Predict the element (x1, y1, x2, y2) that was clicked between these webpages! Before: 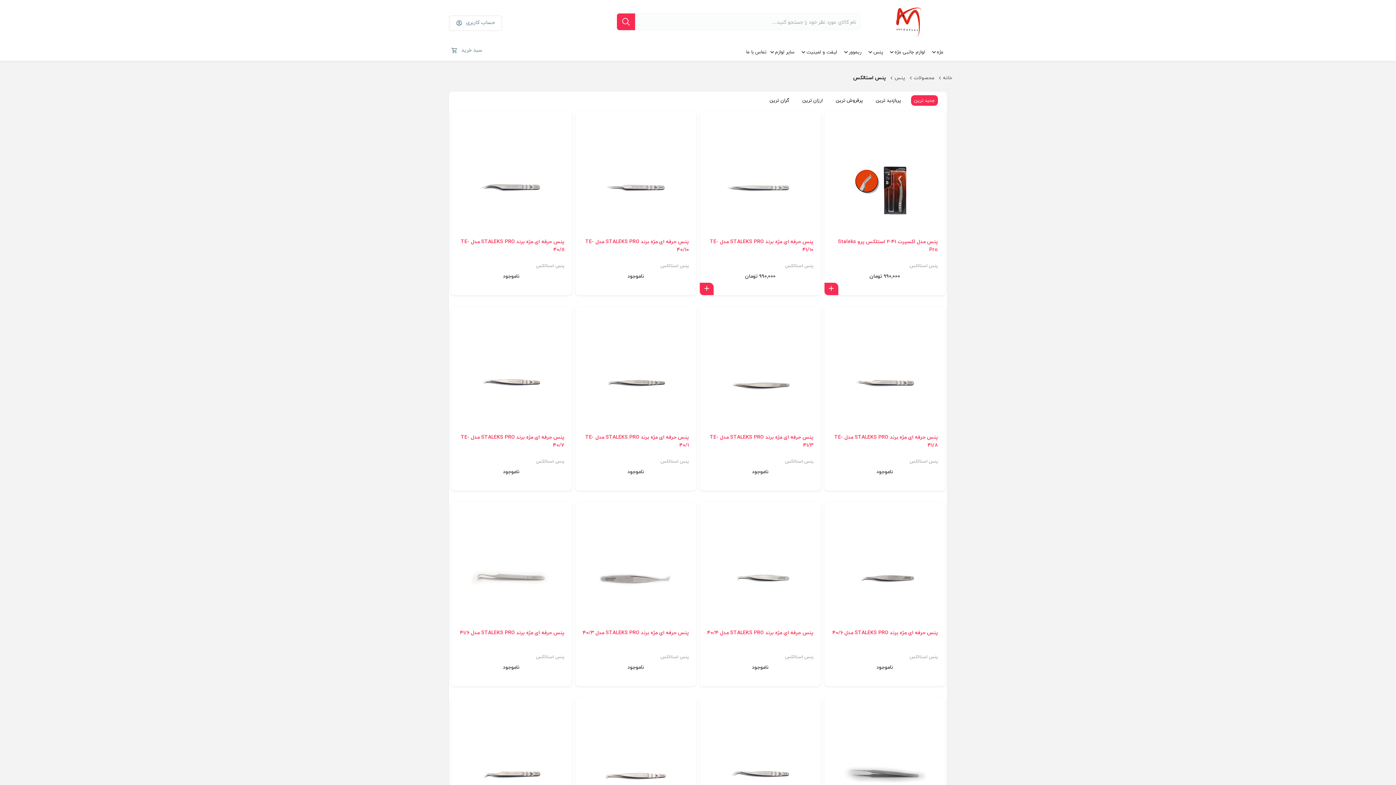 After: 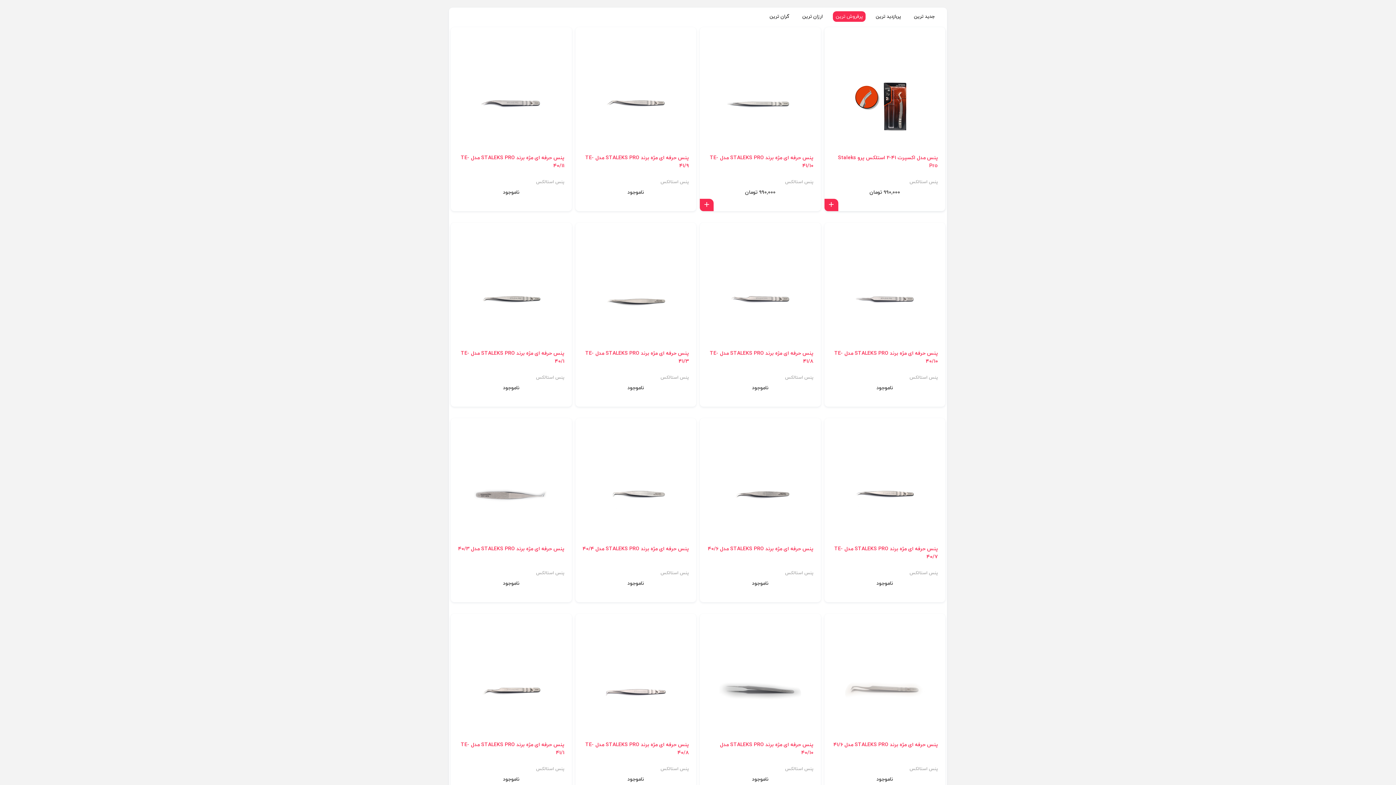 Action: bbox: (833, 95, 865, 105) label: پرفروش ترین